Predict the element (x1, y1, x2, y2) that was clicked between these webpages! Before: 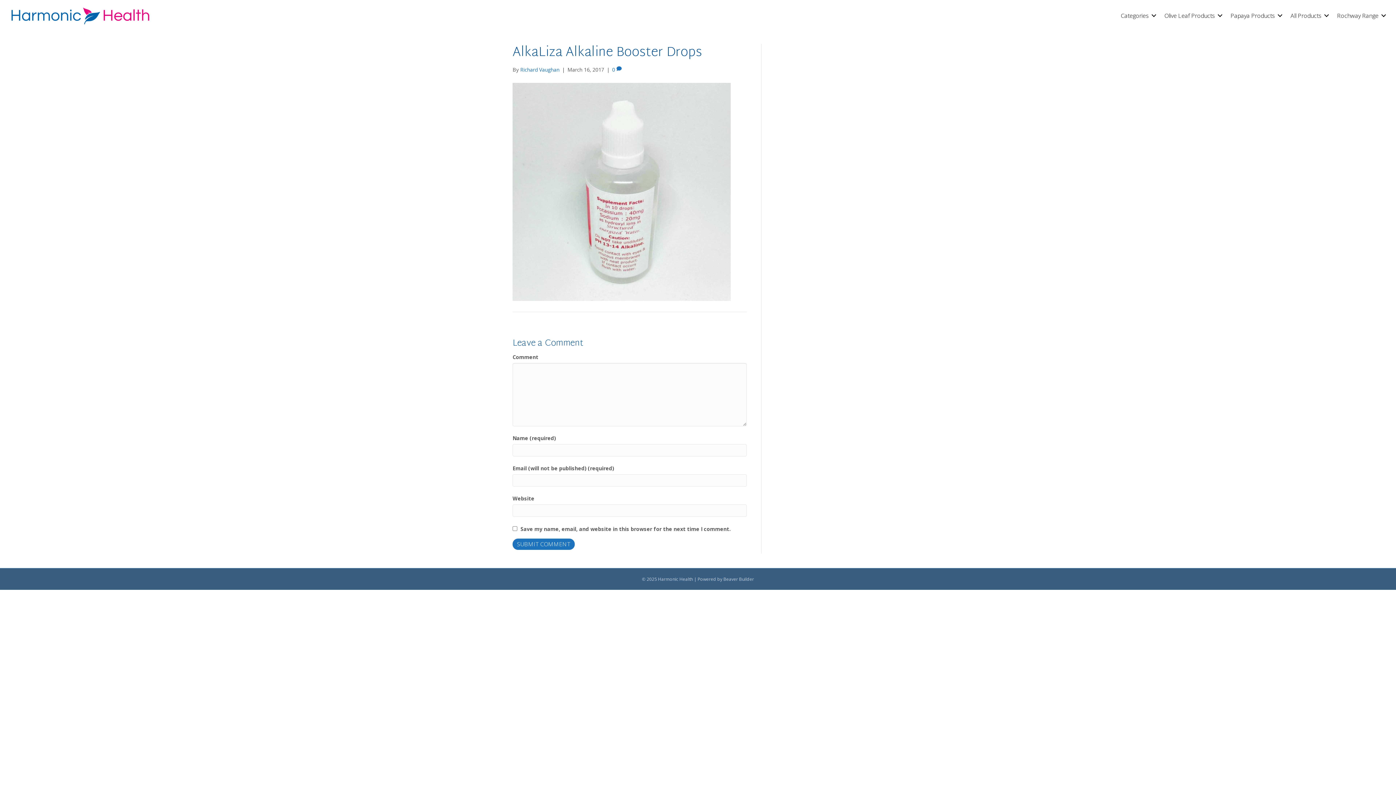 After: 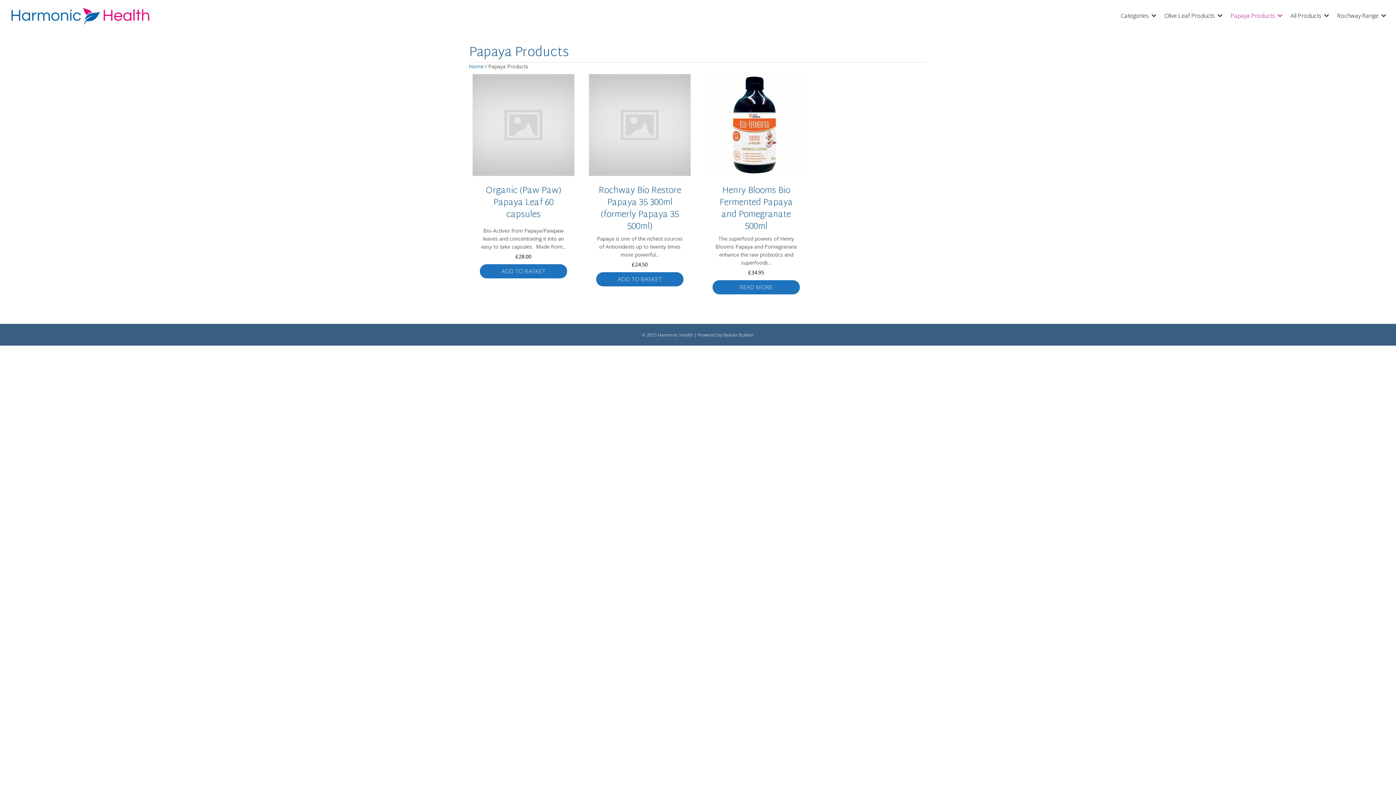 Action: bbox: (1225, 7, 1285, 23) label: Papaya Products